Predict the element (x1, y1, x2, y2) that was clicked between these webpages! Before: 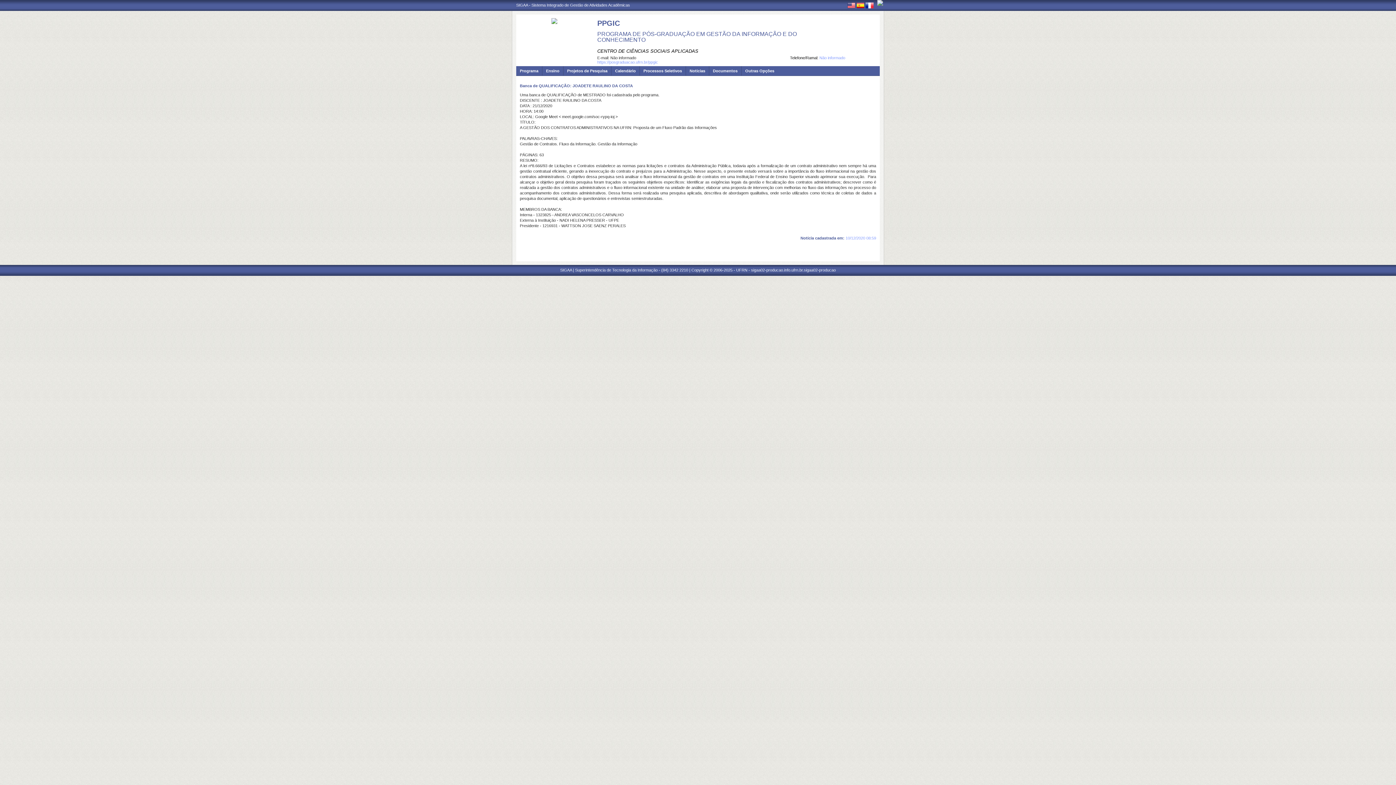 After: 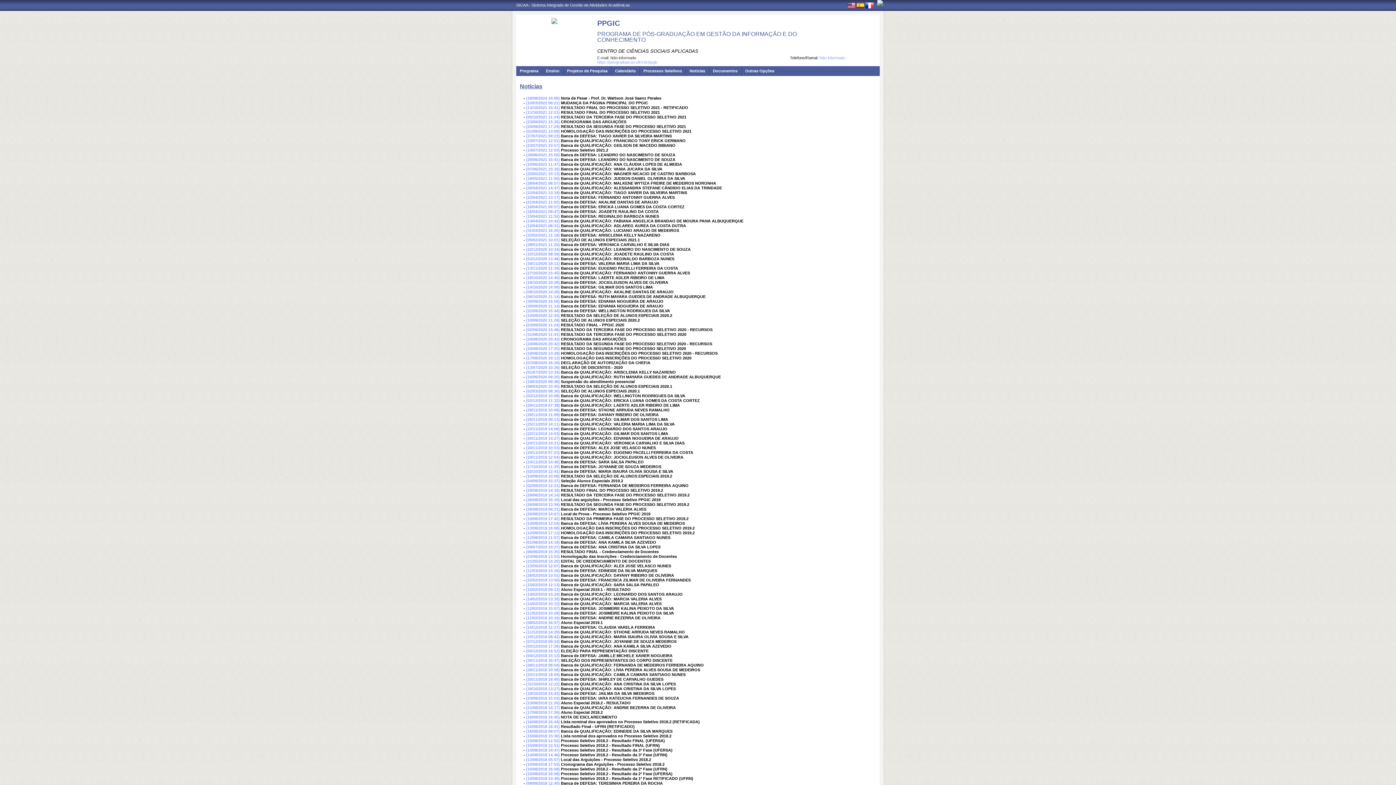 Action: bbox: (686, 66, 705, 76) label: Notícias